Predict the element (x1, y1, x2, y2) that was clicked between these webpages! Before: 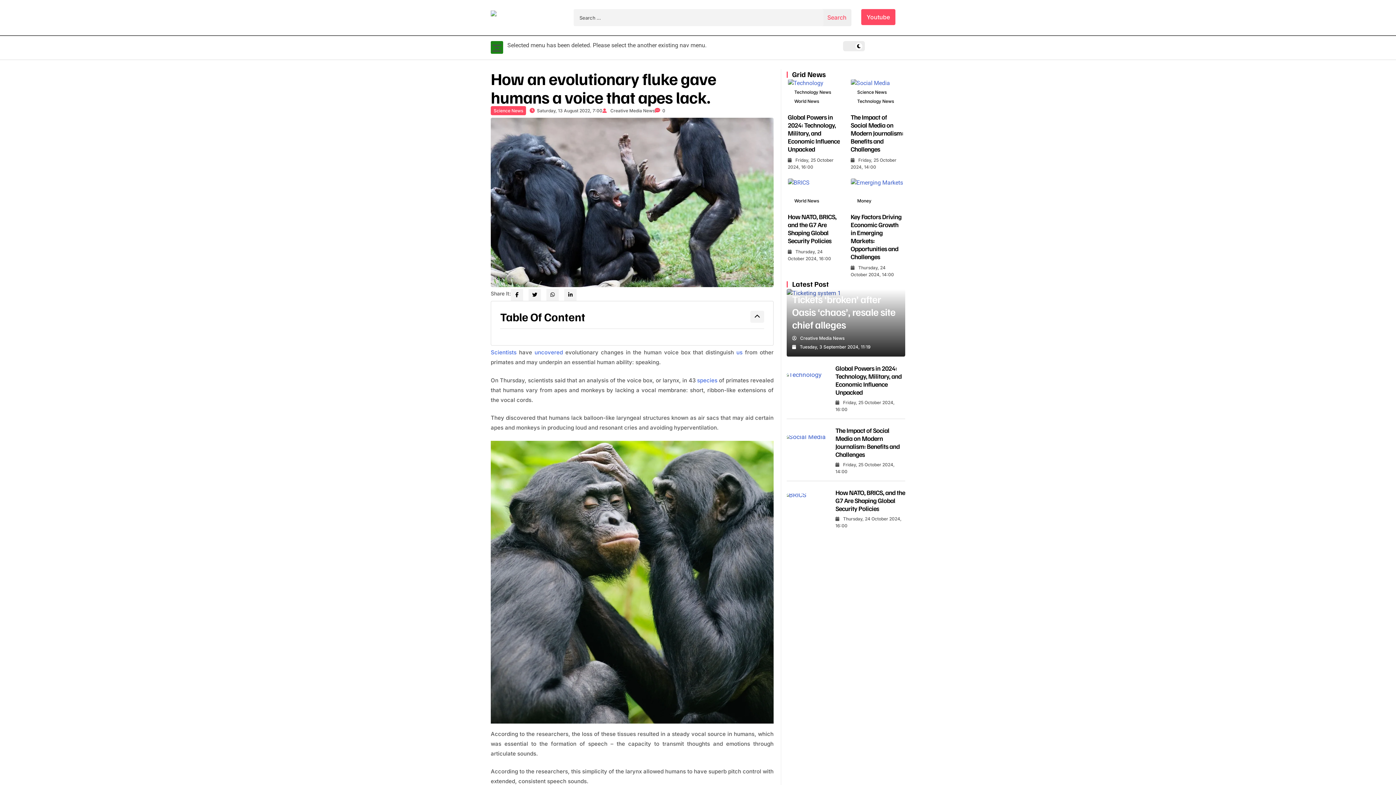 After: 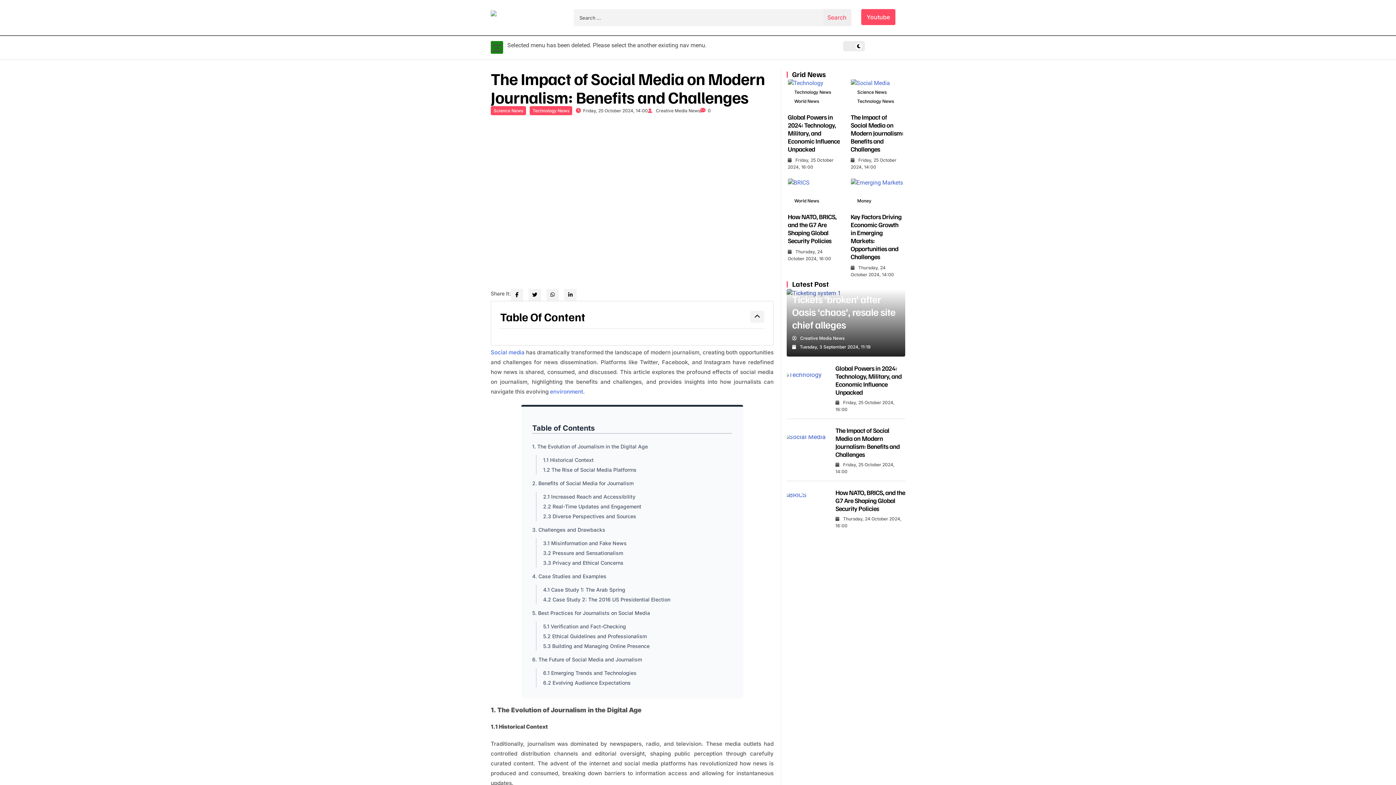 Action: label: Friday, 25 October 2024, 14:00 bbox: (850, 156, 896, 170)